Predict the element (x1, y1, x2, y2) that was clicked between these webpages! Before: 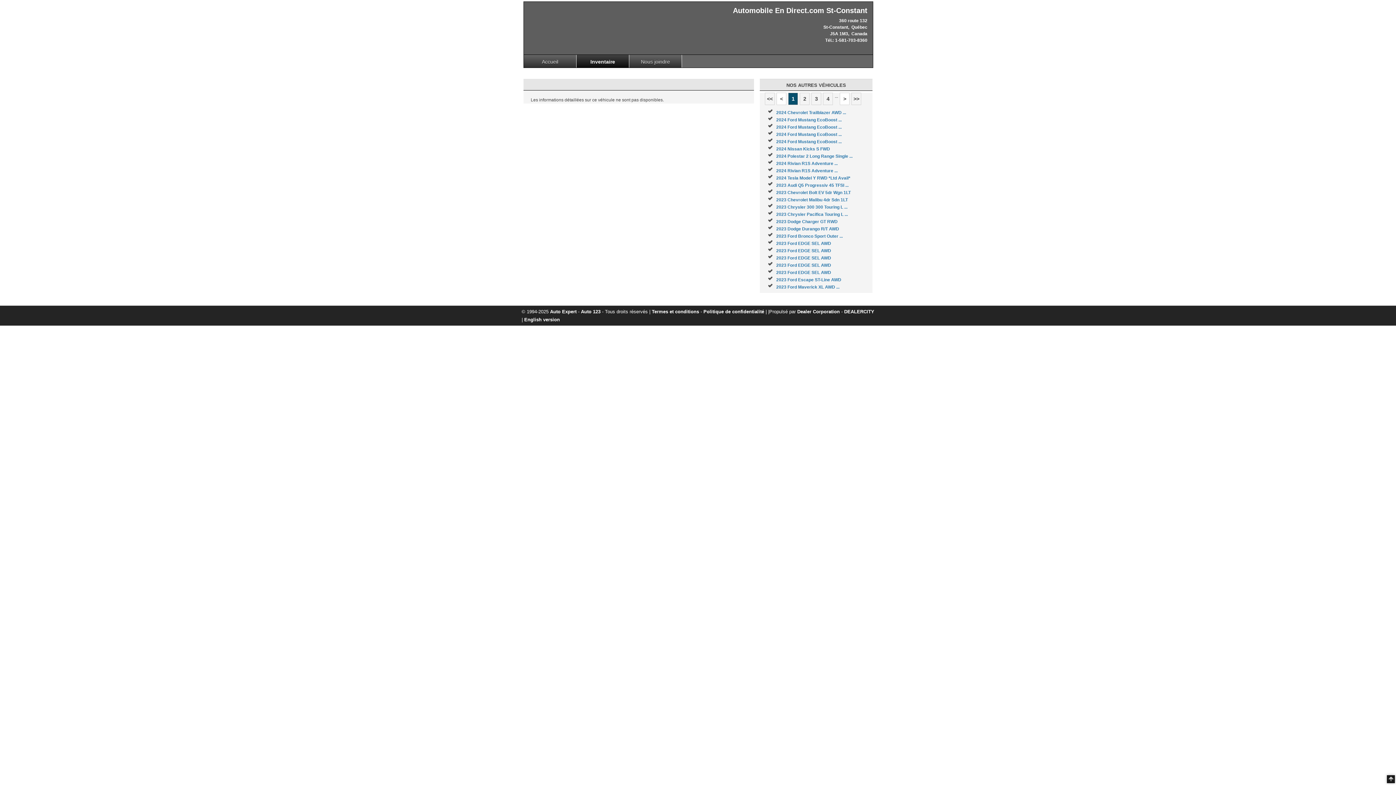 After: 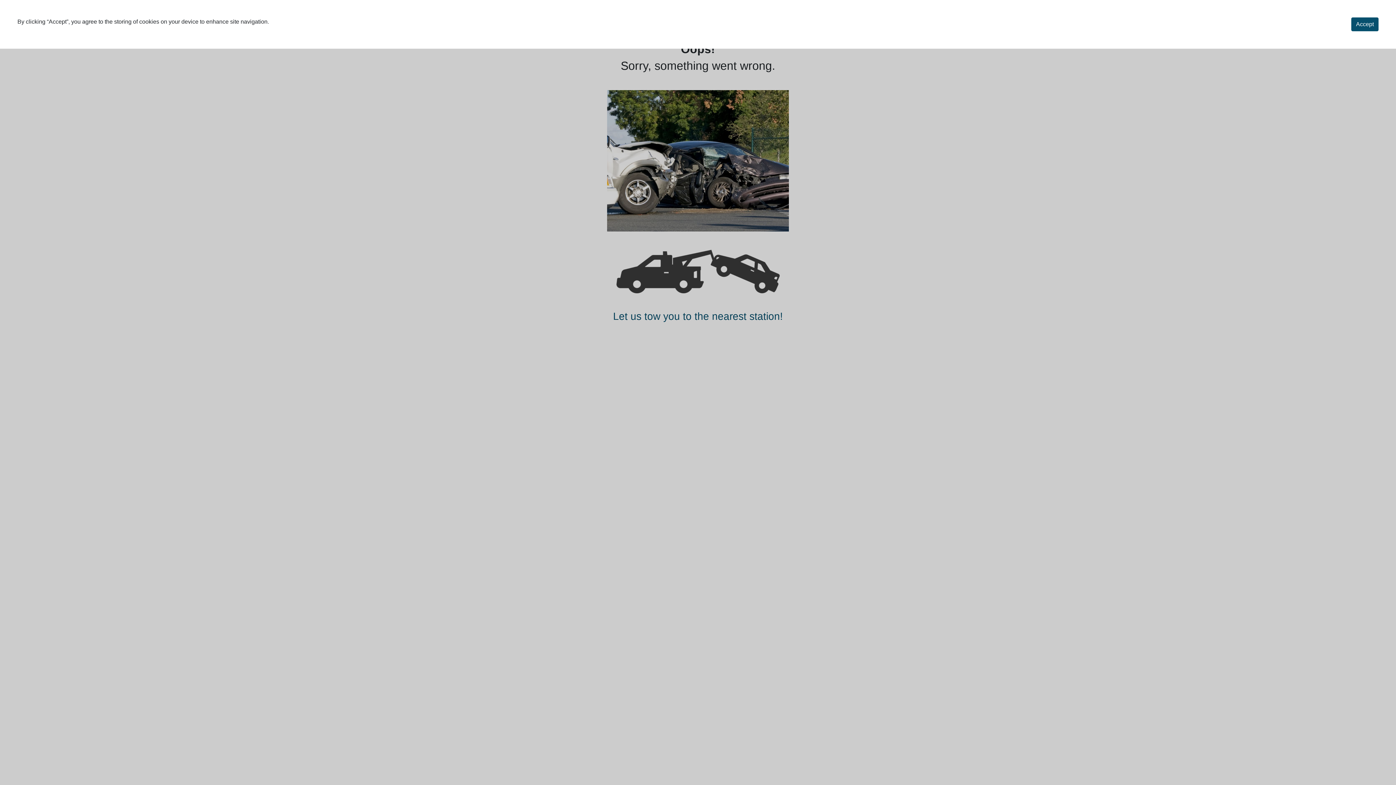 Action: label: 2023 Dodge Durango R/T AWD bbox: (776, 226, 839, 231)